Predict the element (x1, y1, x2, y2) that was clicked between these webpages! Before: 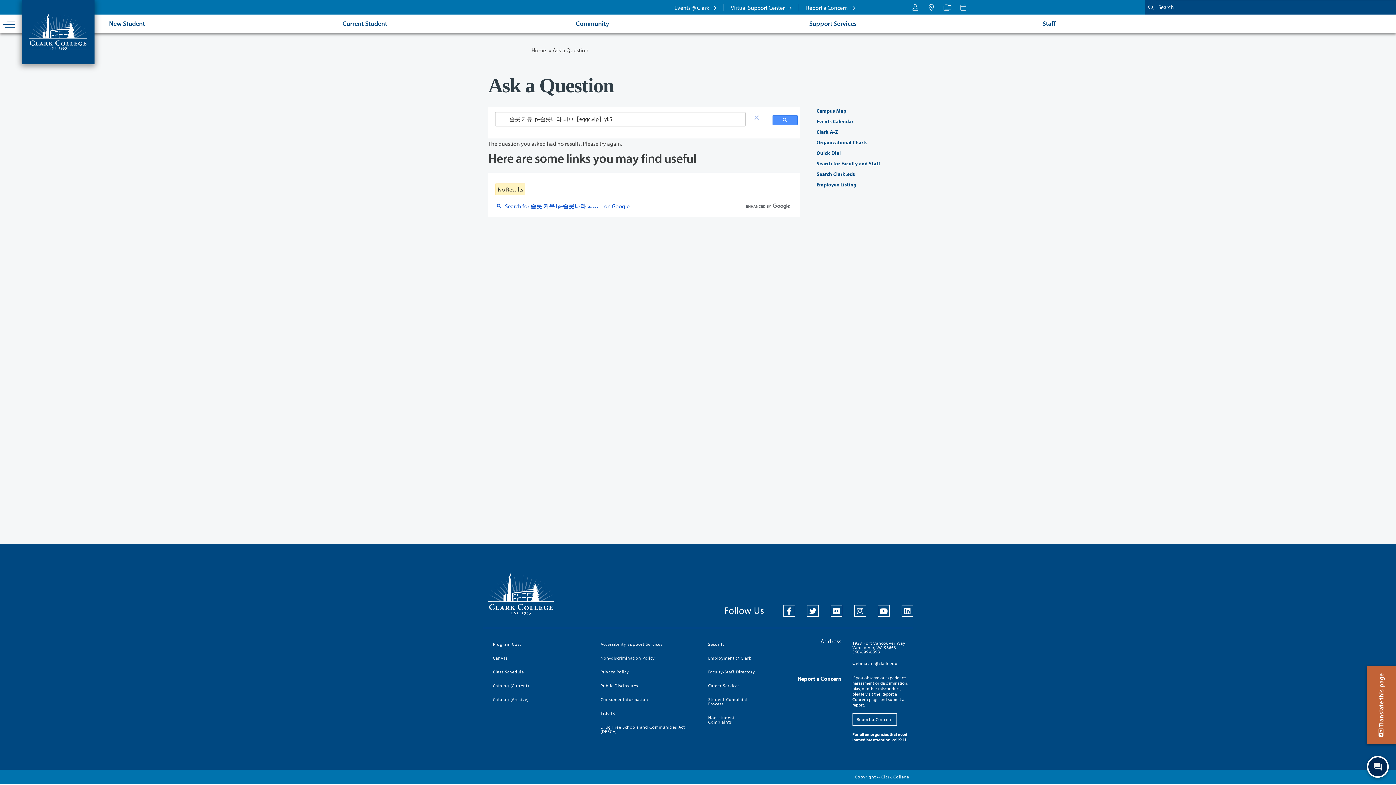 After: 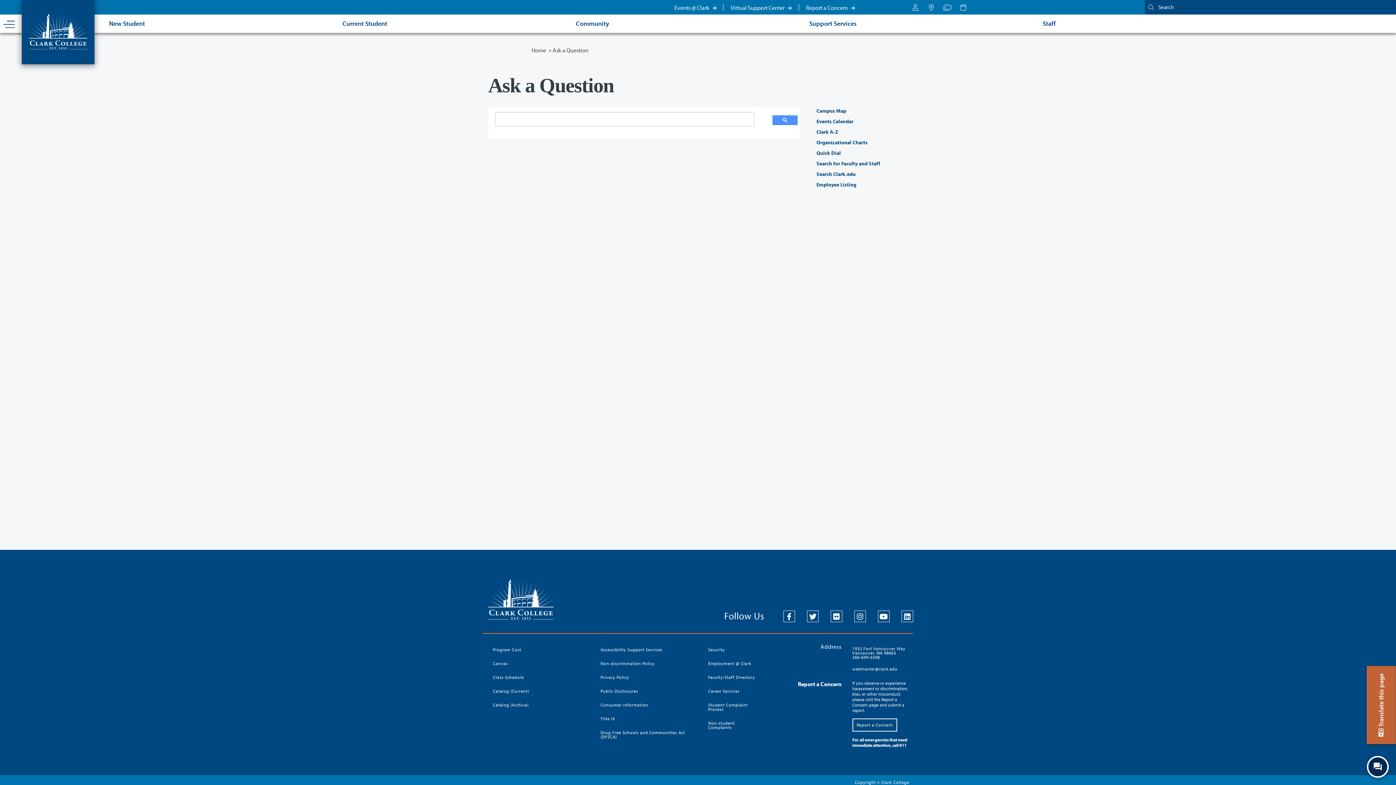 Action: label: Search Clark.edu bbox: (816, 170, 855, 177)